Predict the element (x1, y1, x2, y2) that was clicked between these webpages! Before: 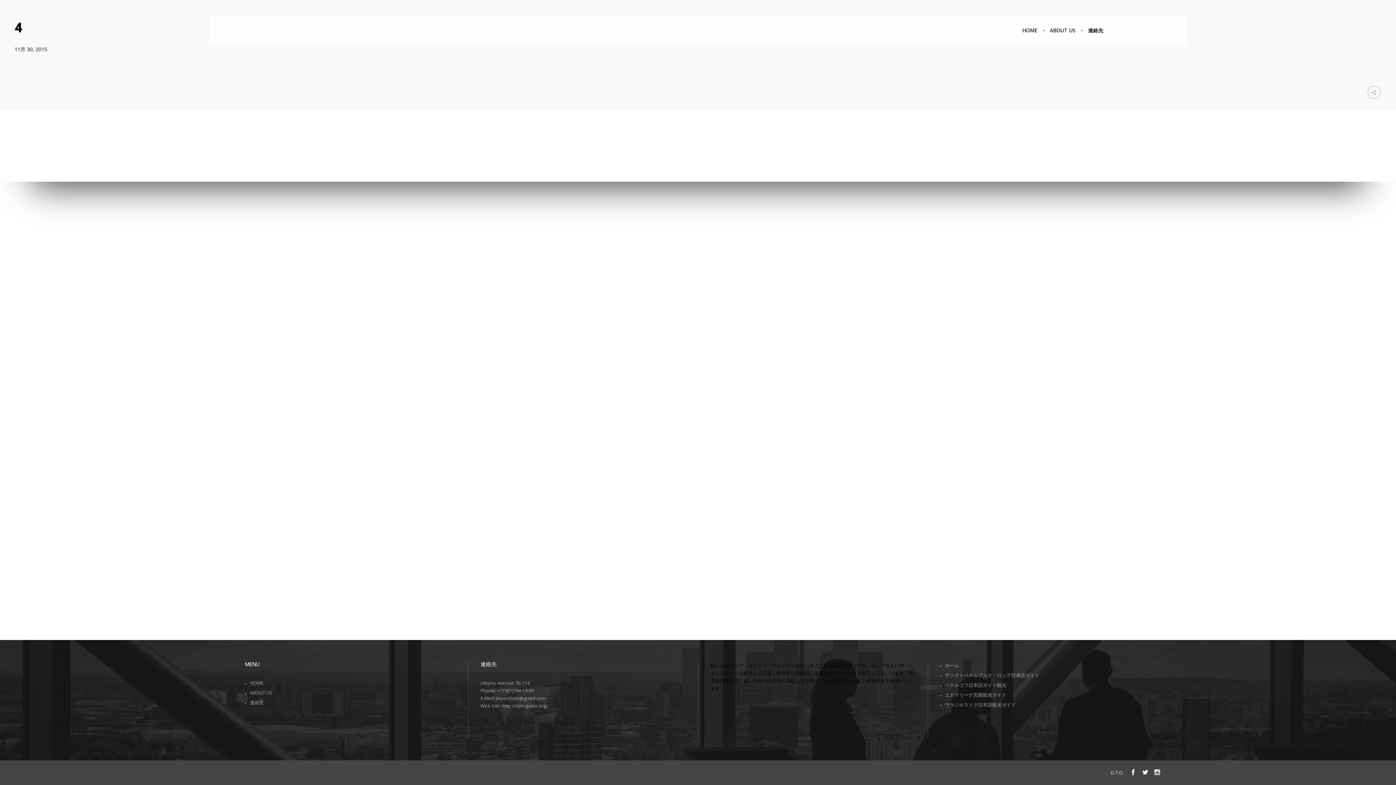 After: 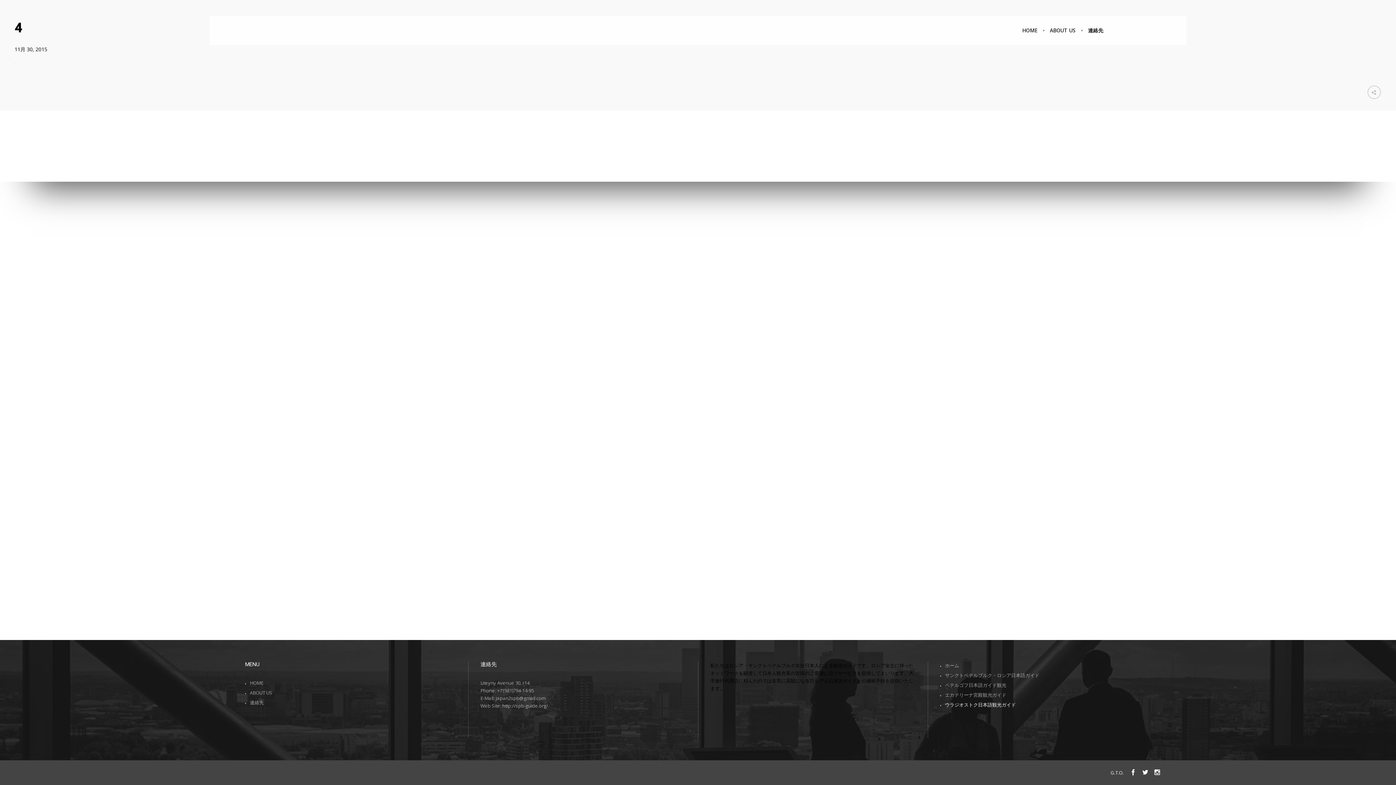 Action: label: ウラジオストク日本語観光ガイド bbox: (945, 701, 1016, 708)